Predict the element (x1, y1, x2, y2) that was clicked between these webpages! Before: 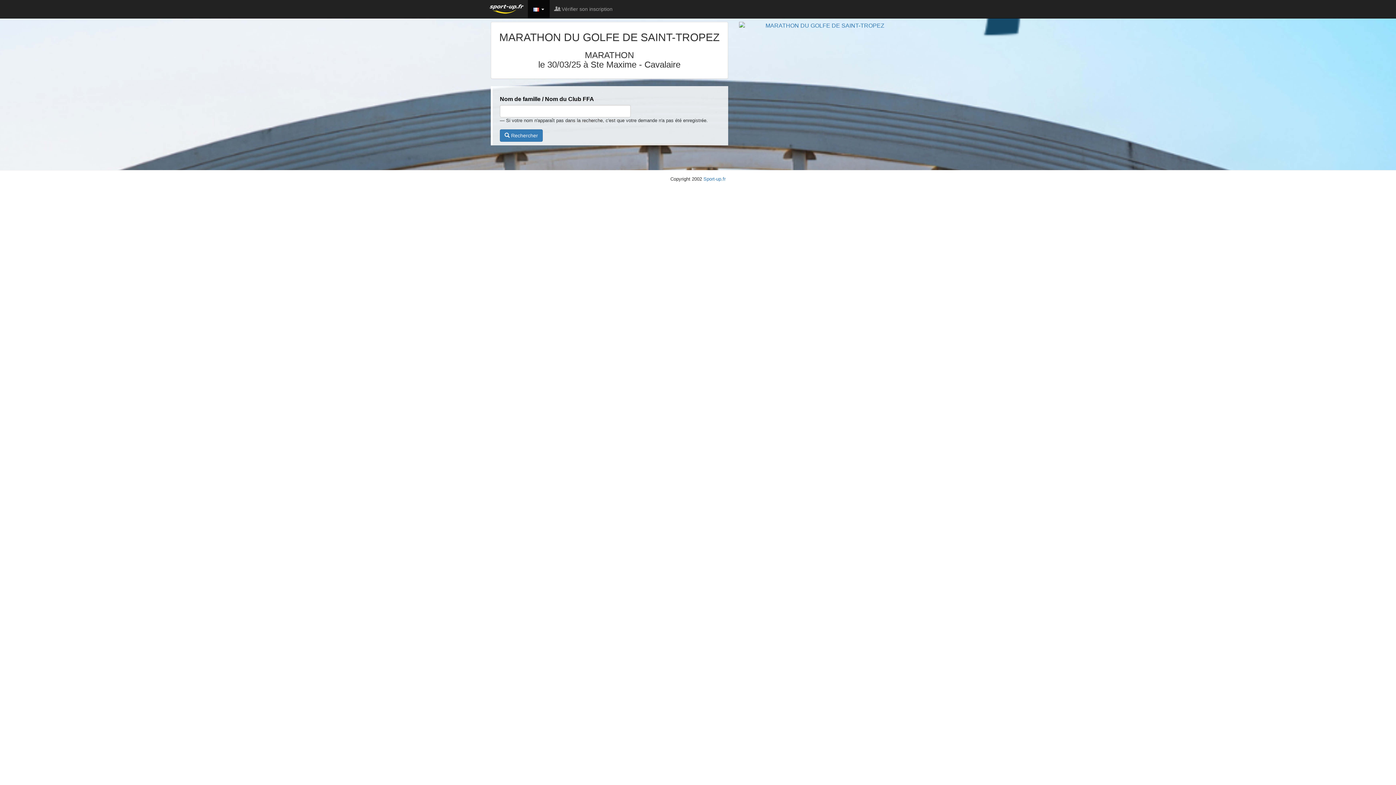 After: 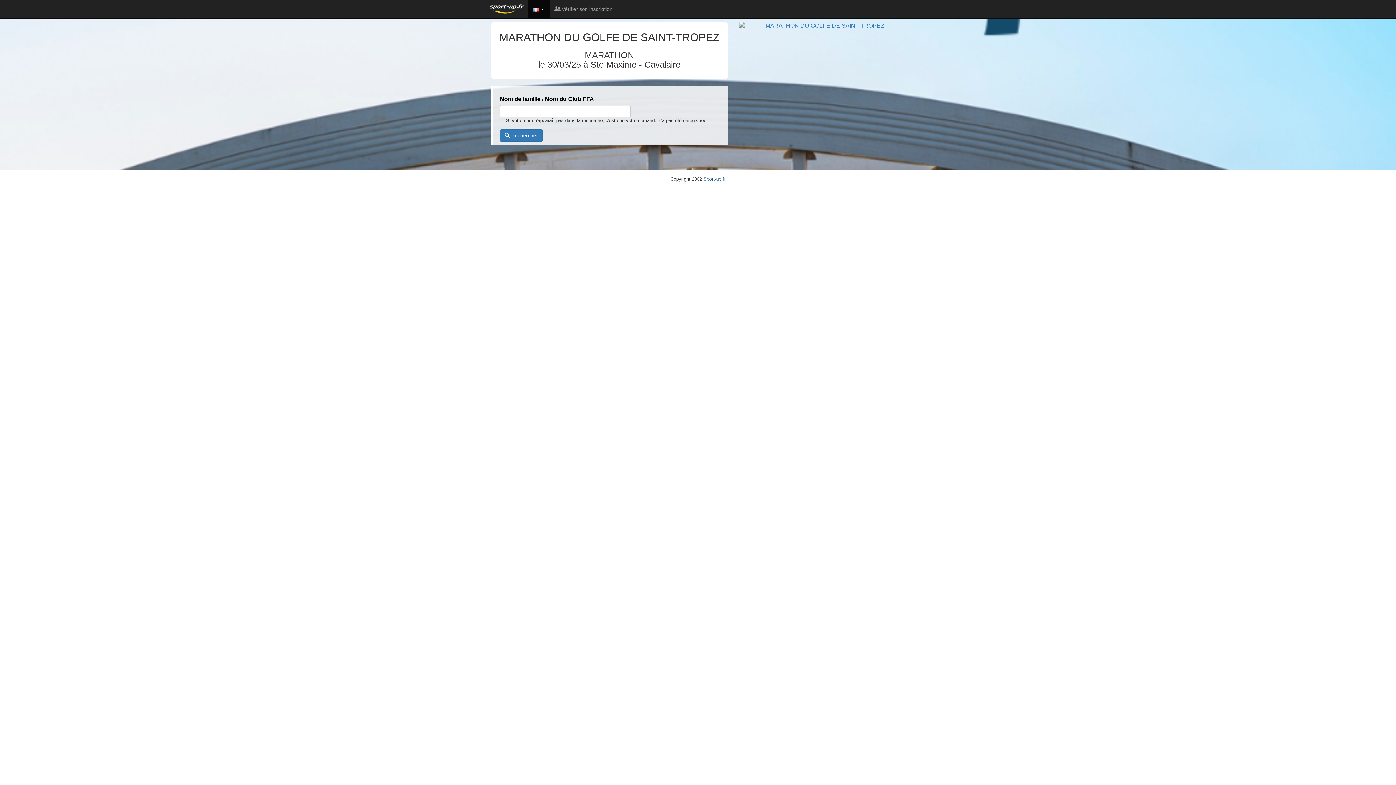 Action: label: Sport-up.fr bbox: (703, 176, 725, 181)